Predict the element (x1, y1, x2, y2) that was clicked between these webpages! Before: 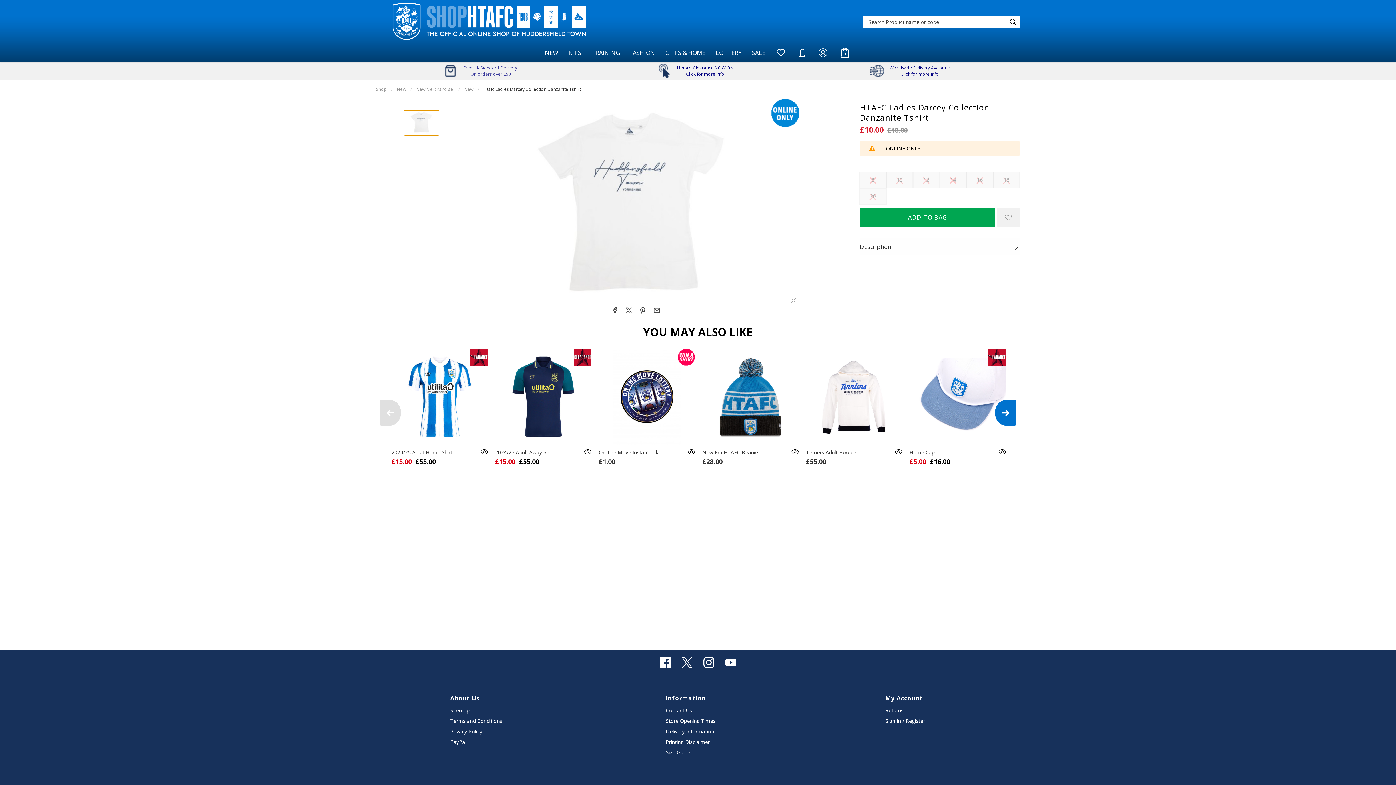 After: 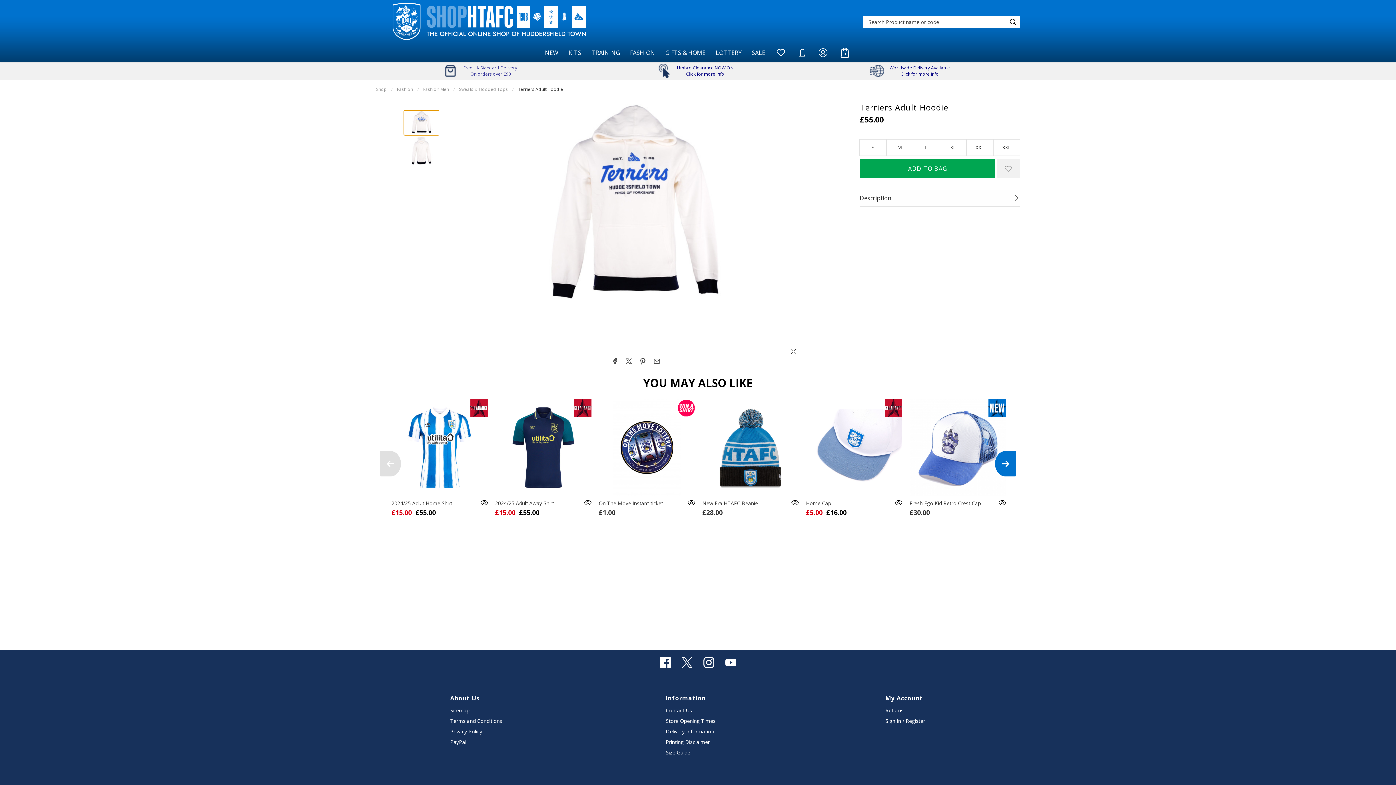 Action: bbox: (806, 348, 902, 445)